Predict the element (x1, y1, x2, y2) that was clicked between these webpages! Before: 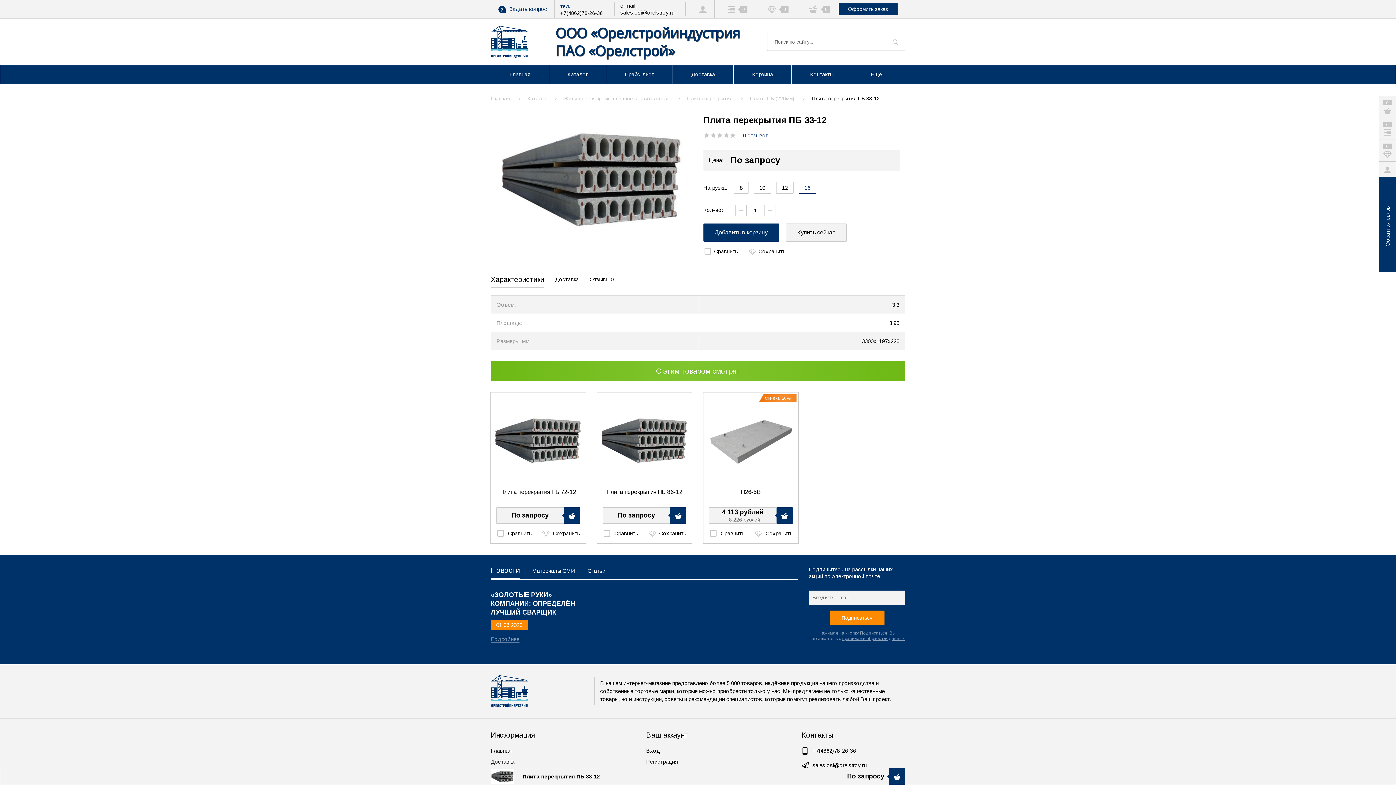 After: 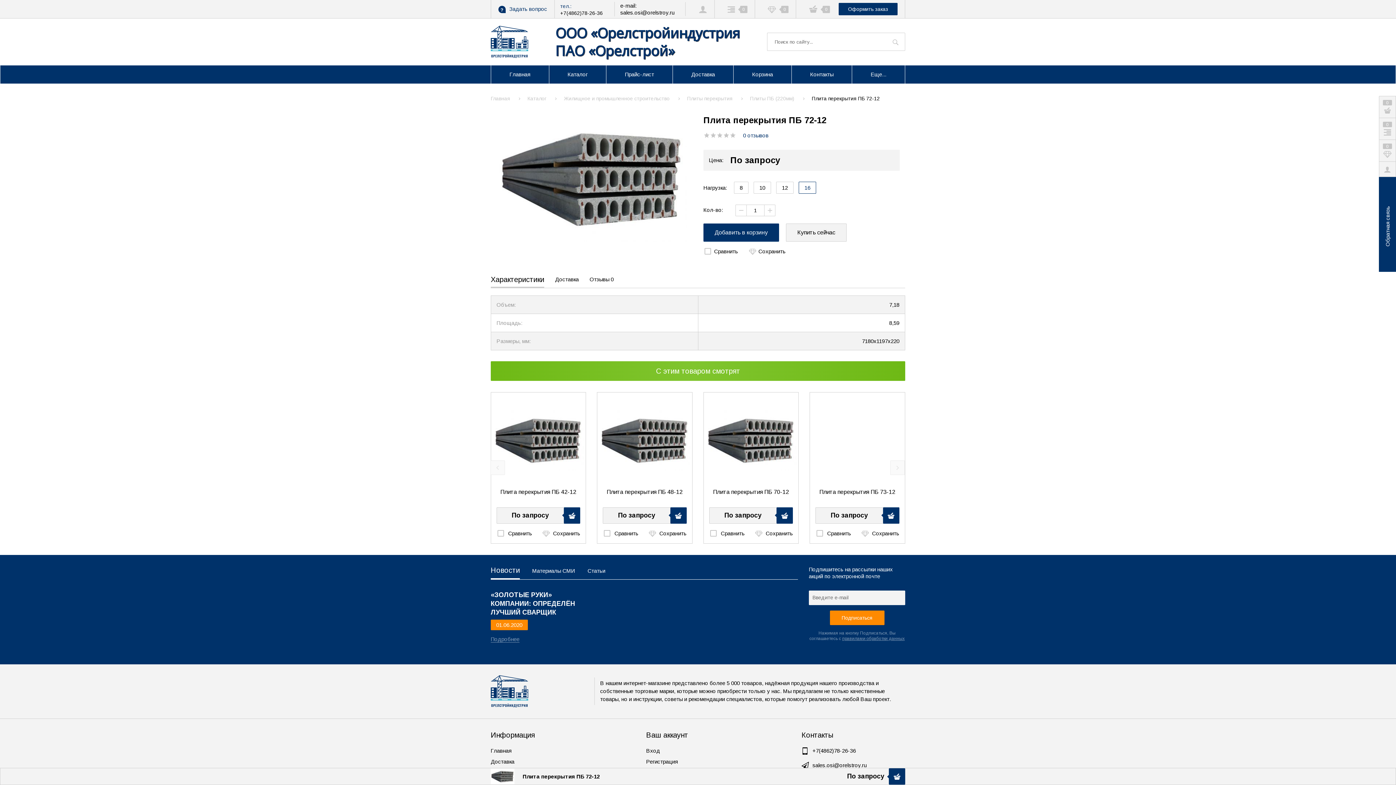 Action: bbox: (492, 394, 583, 485)